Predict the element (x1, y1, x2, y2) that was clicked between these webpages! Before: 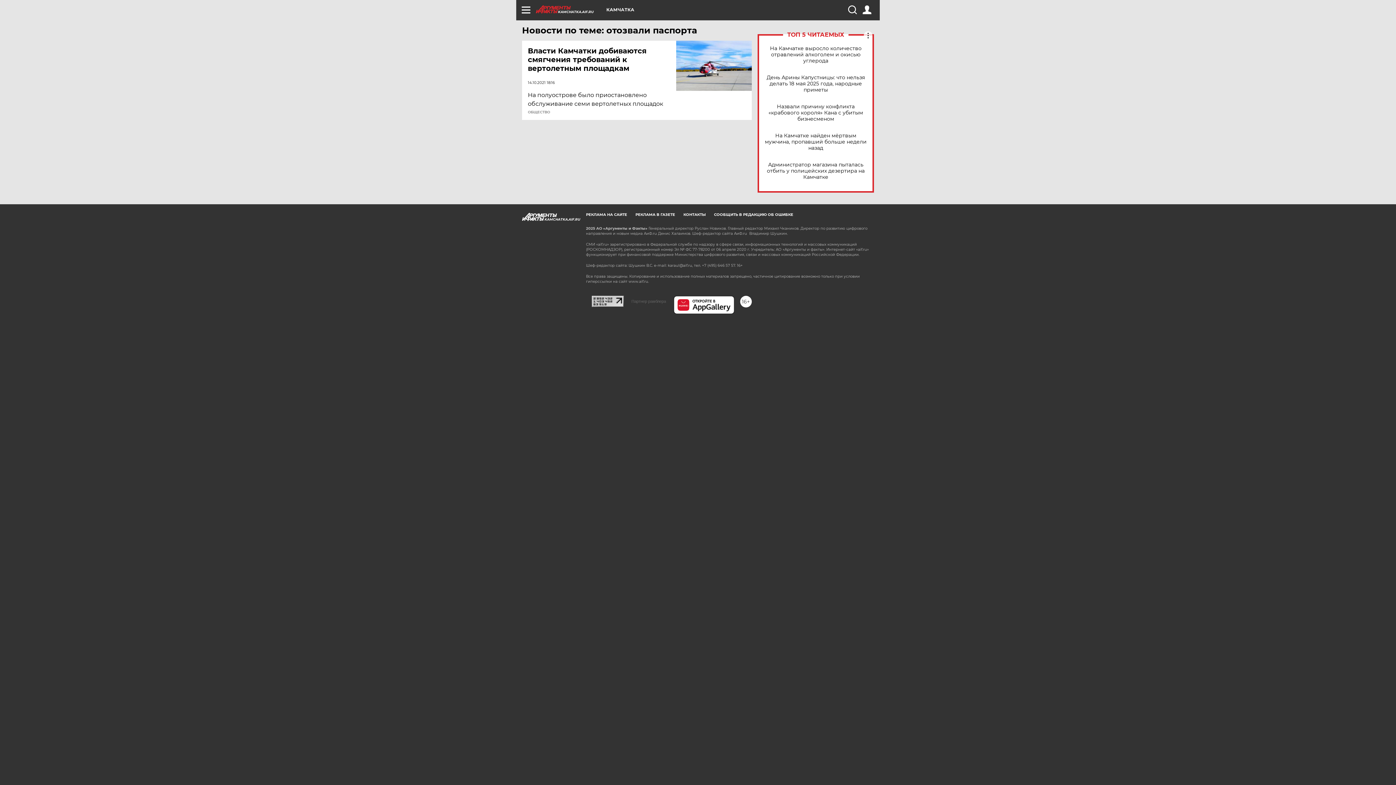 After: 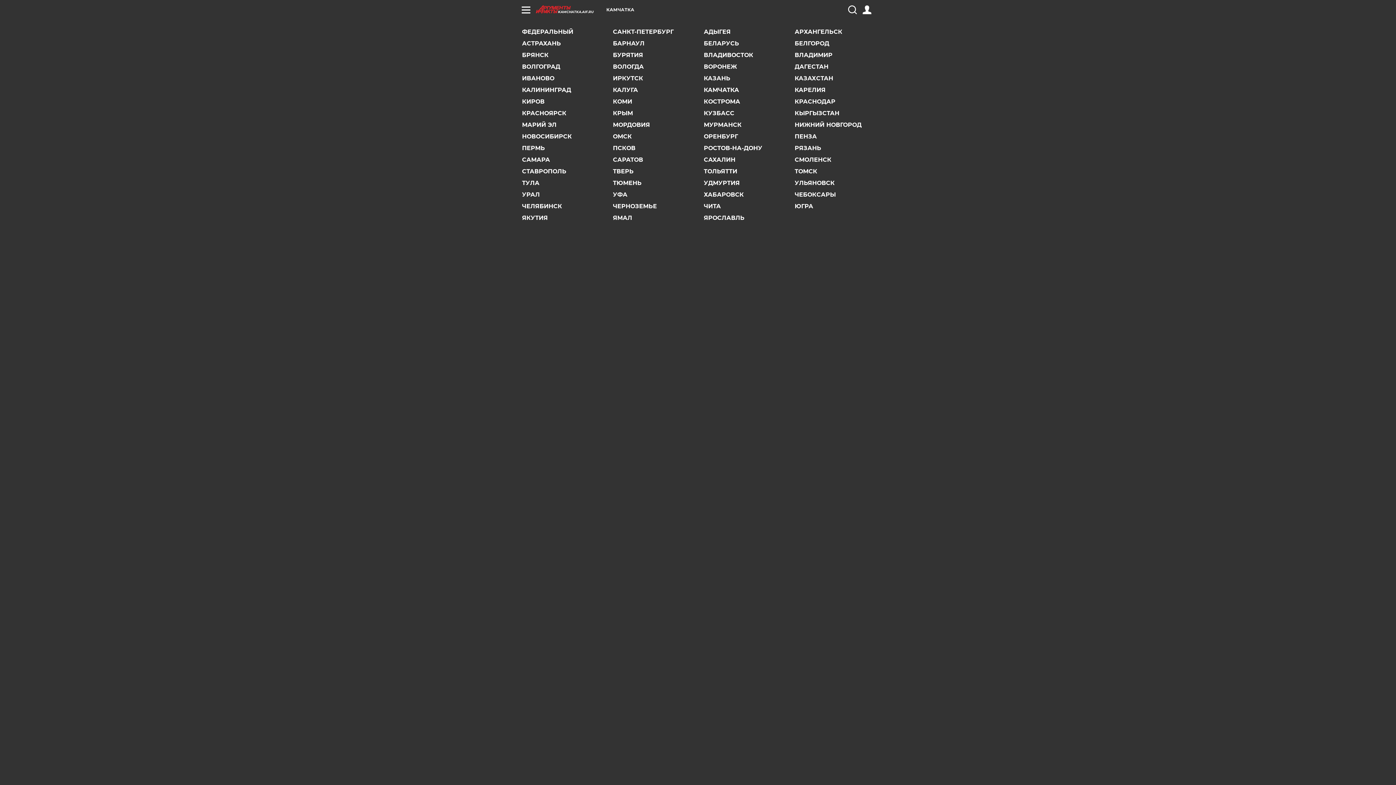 Action: label: КАМЧАТКА bbox: (606, 7, 634, 12)